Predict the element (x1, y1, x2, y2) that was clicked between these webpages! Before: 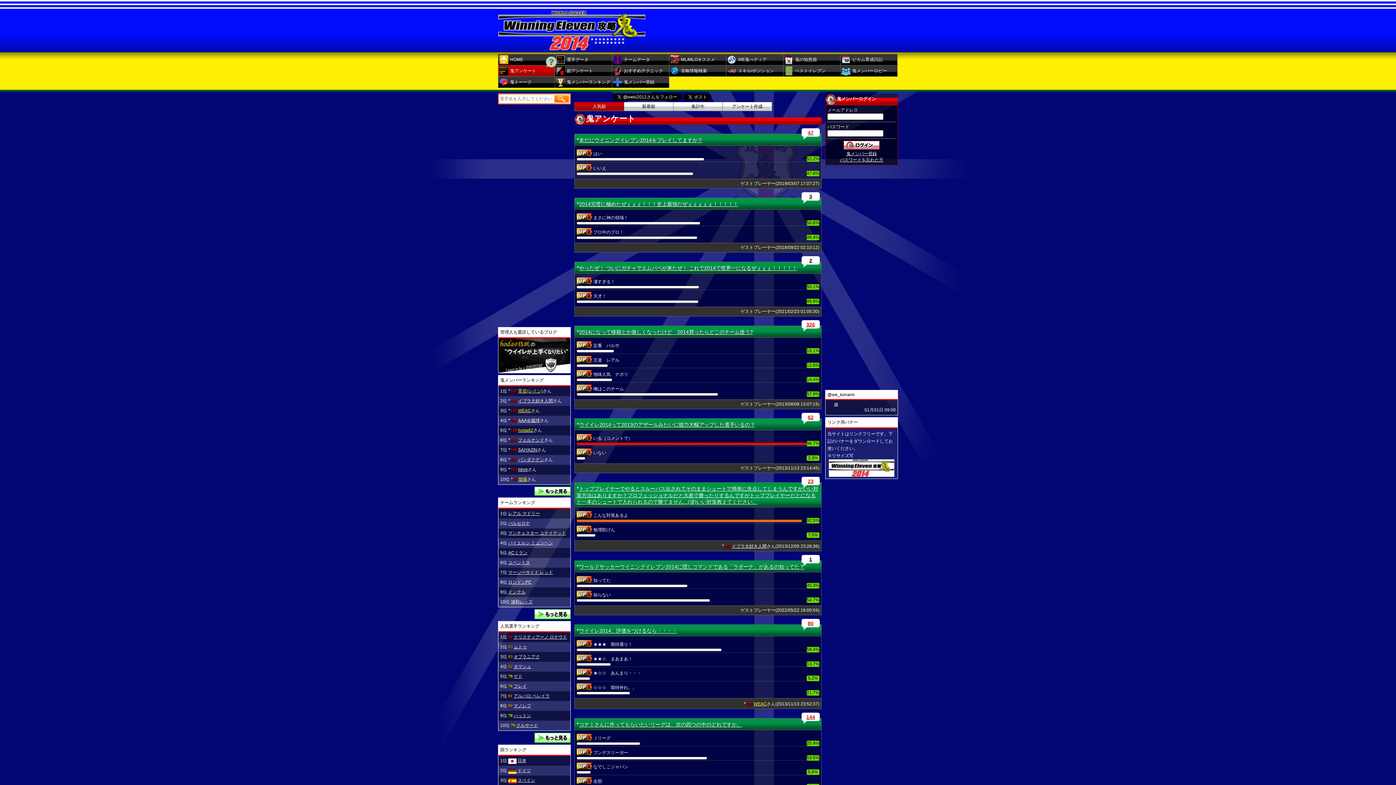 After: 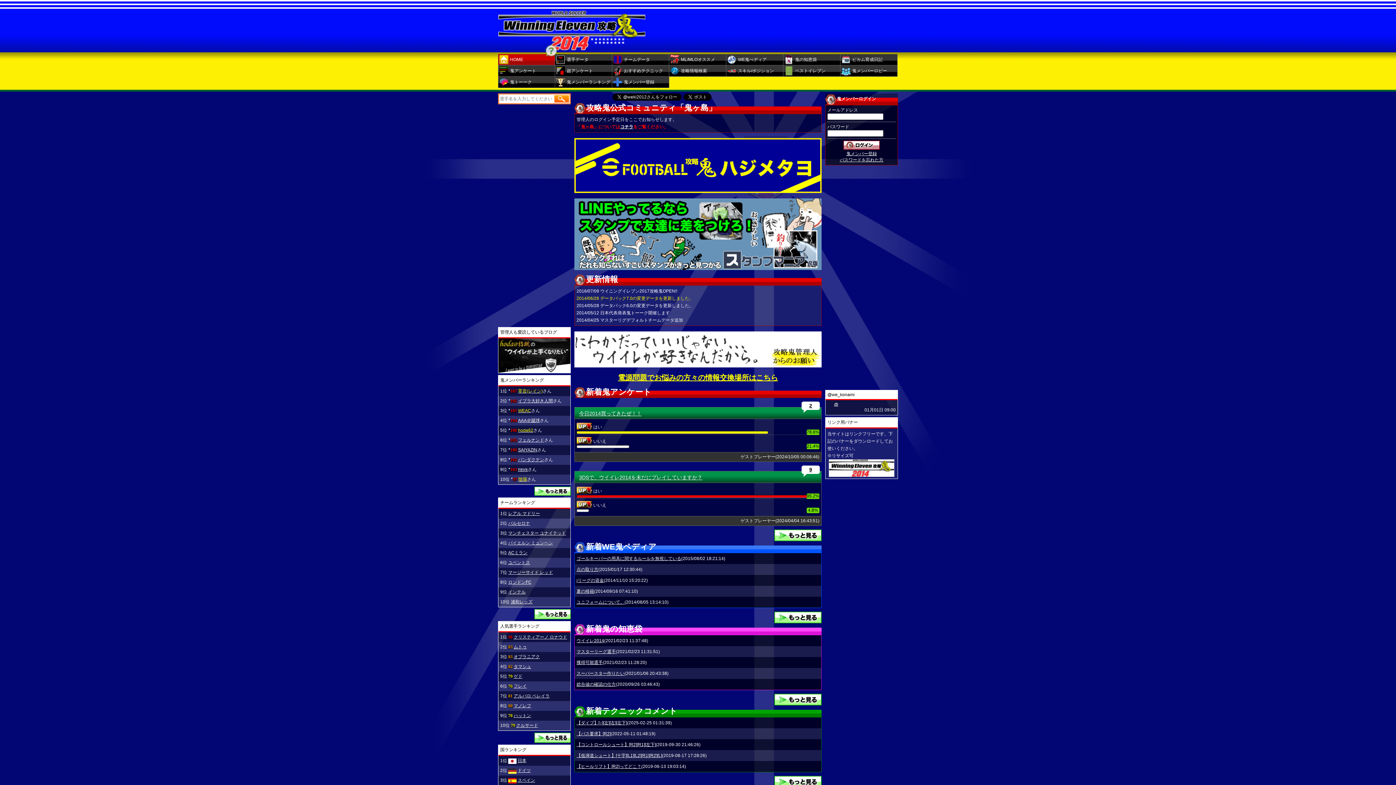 Action: bbox: (498, 54, 555, 65) label: HOME